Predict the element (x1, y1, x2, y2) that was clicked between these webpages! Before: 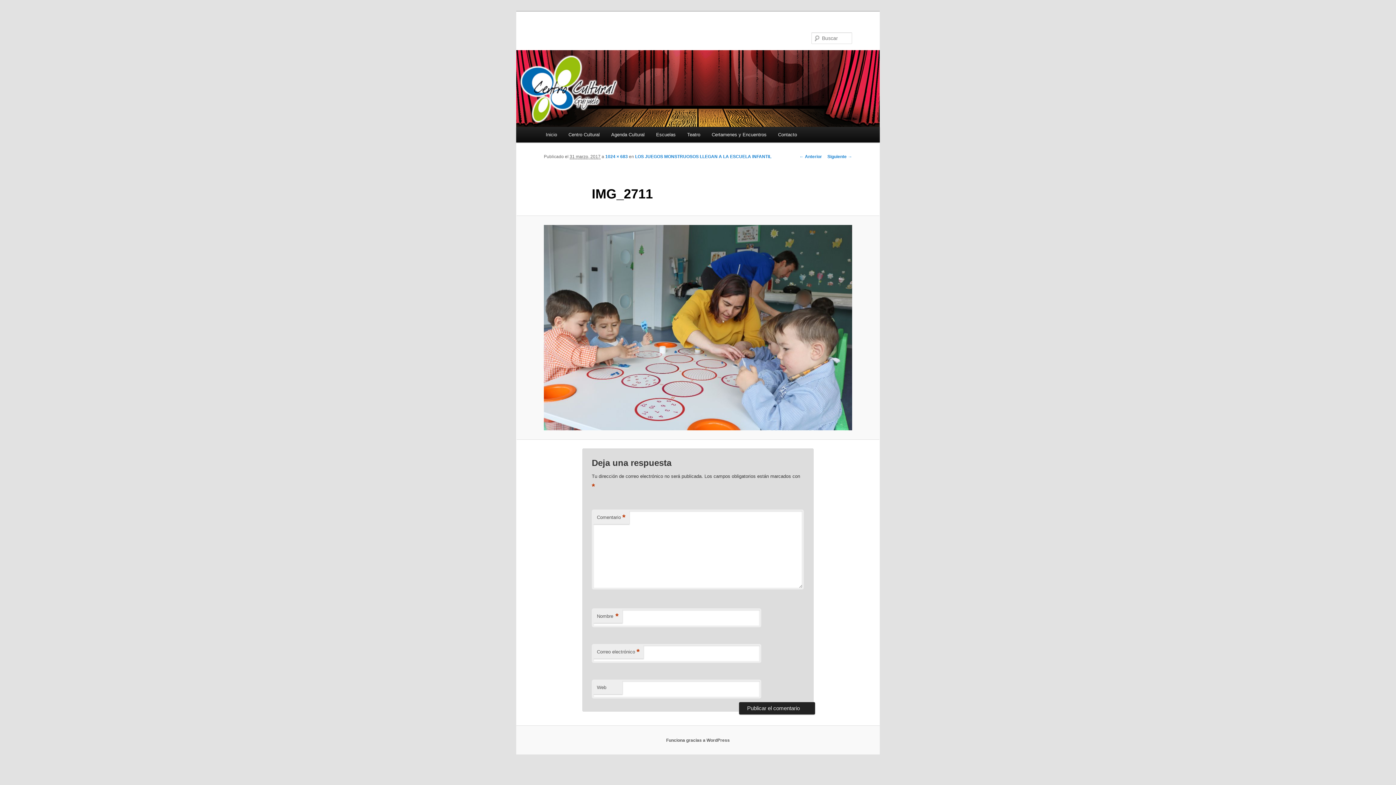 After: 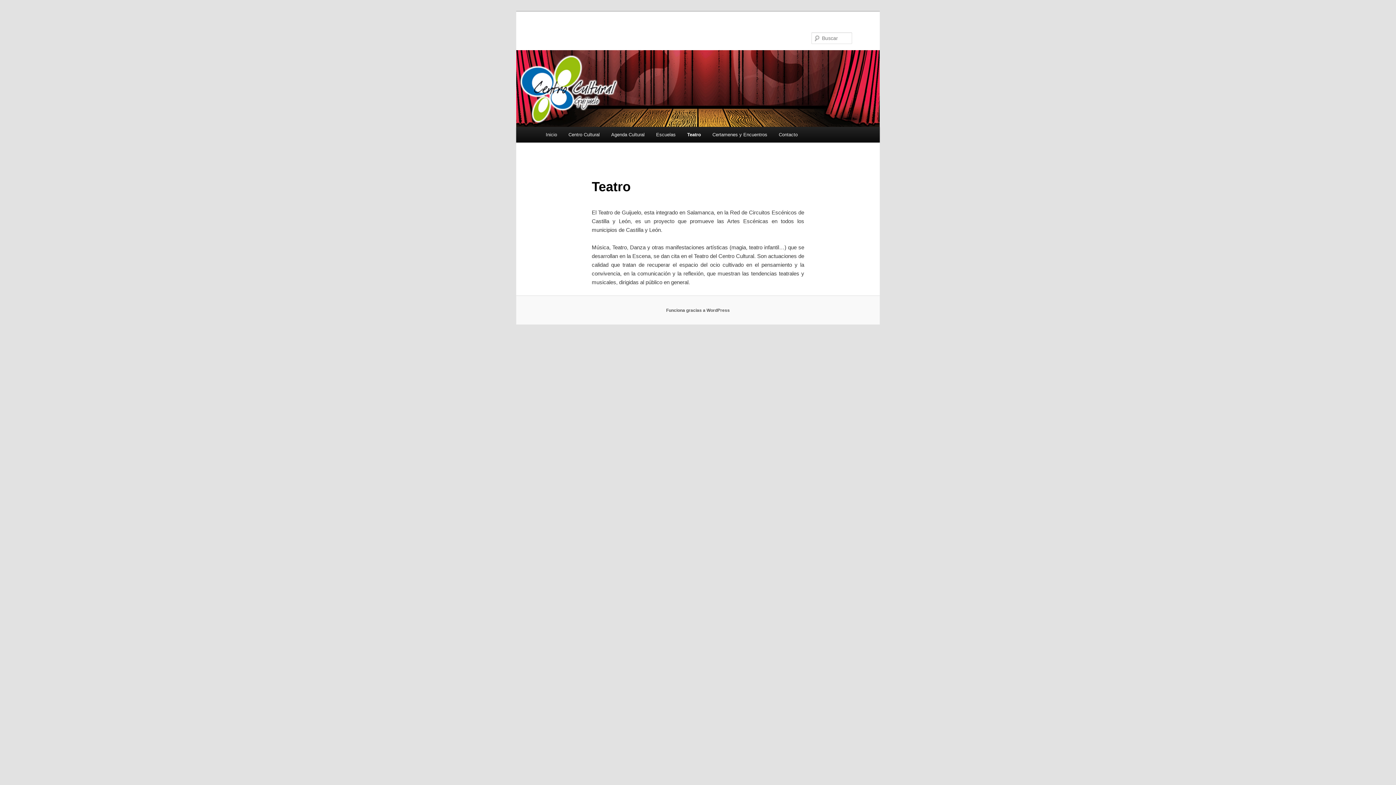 Action: label: Teatro bbox: (681, 126, 706, 142)